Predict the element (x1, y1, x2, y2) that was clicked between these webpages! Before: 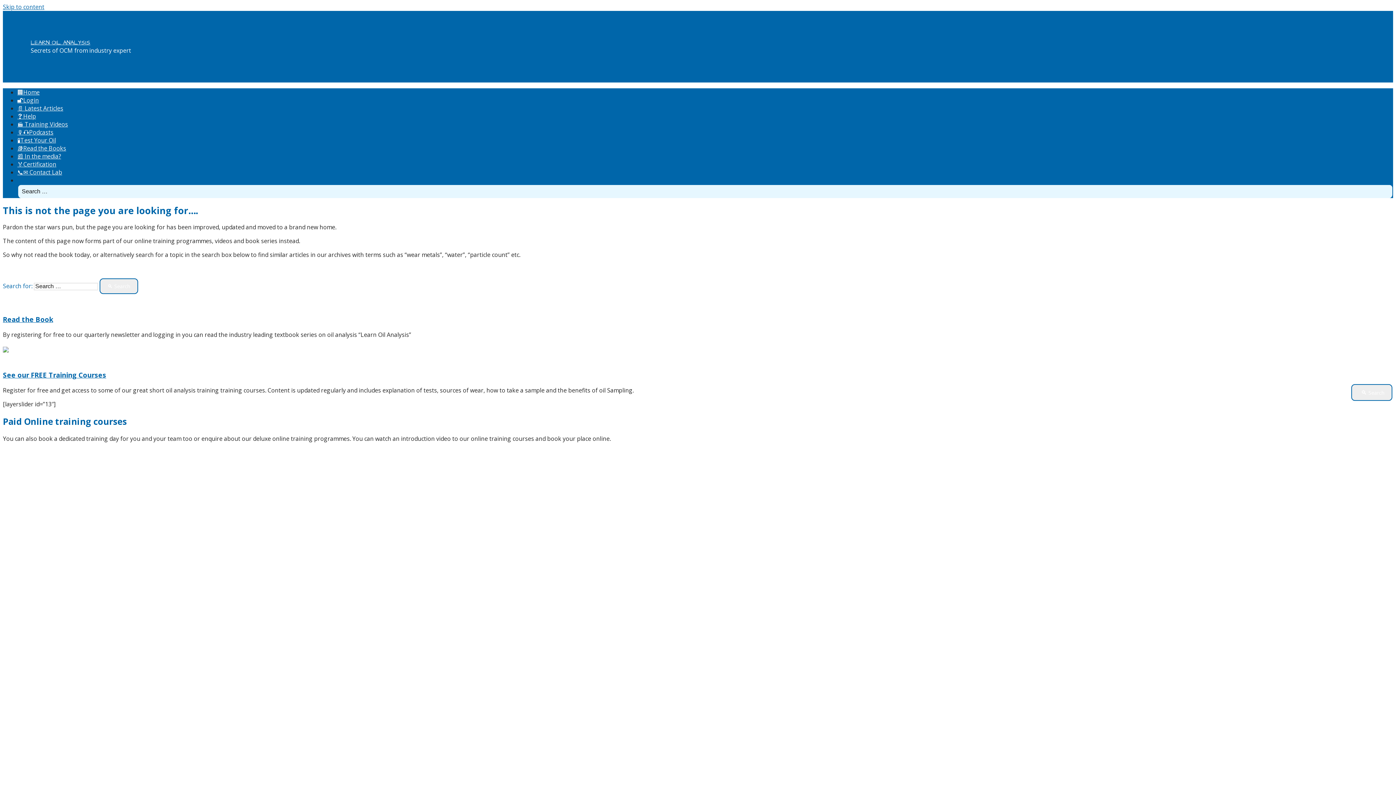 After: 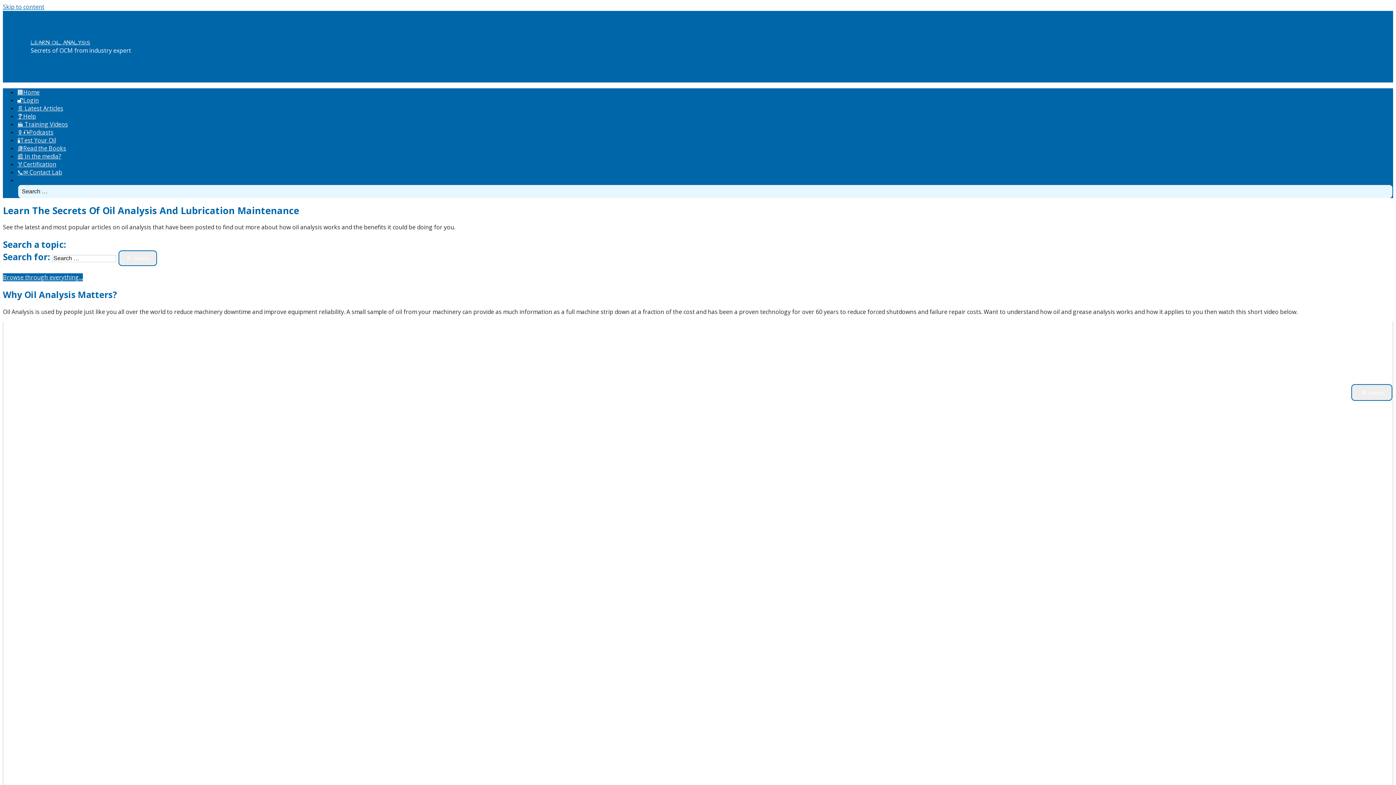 Action: bbox: (99, 278, 138, 294) label: 🔍 Search